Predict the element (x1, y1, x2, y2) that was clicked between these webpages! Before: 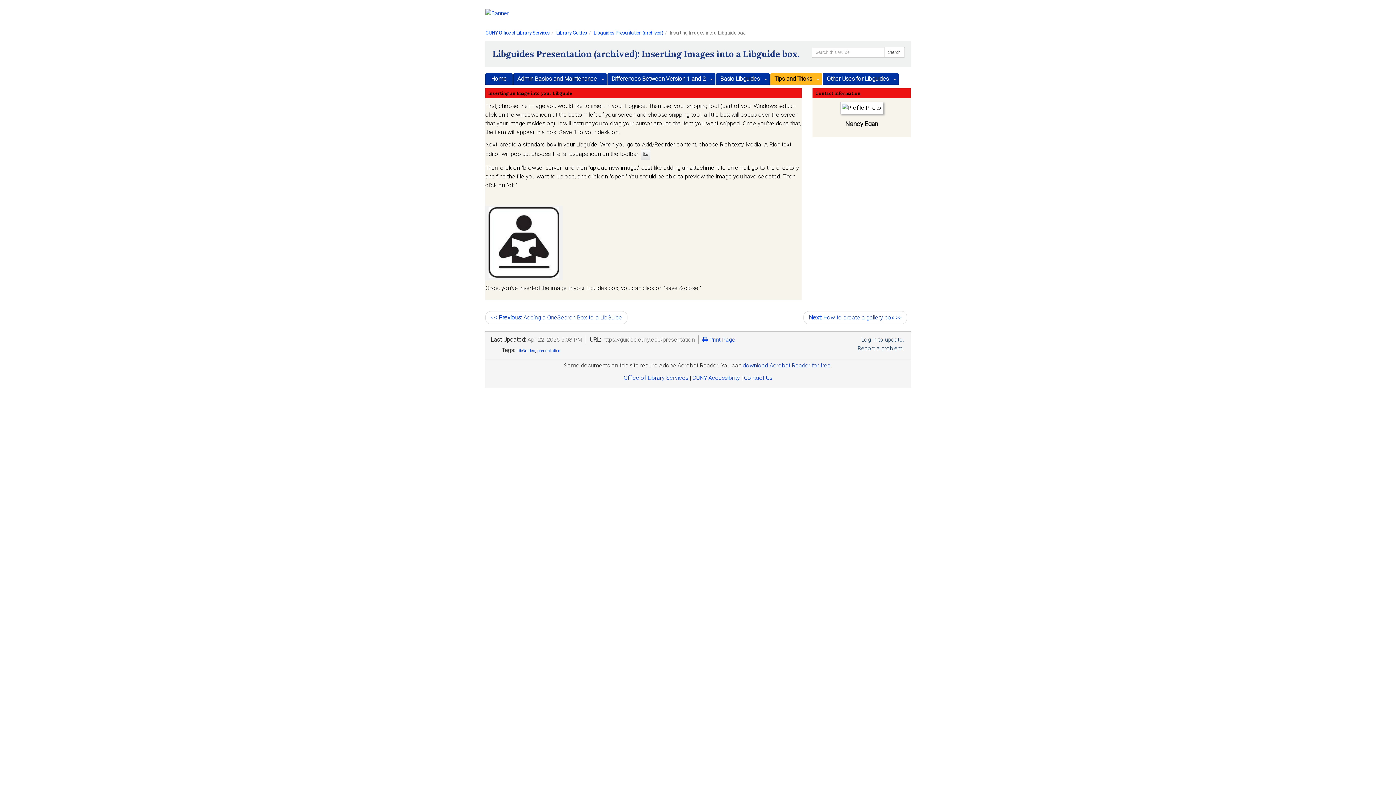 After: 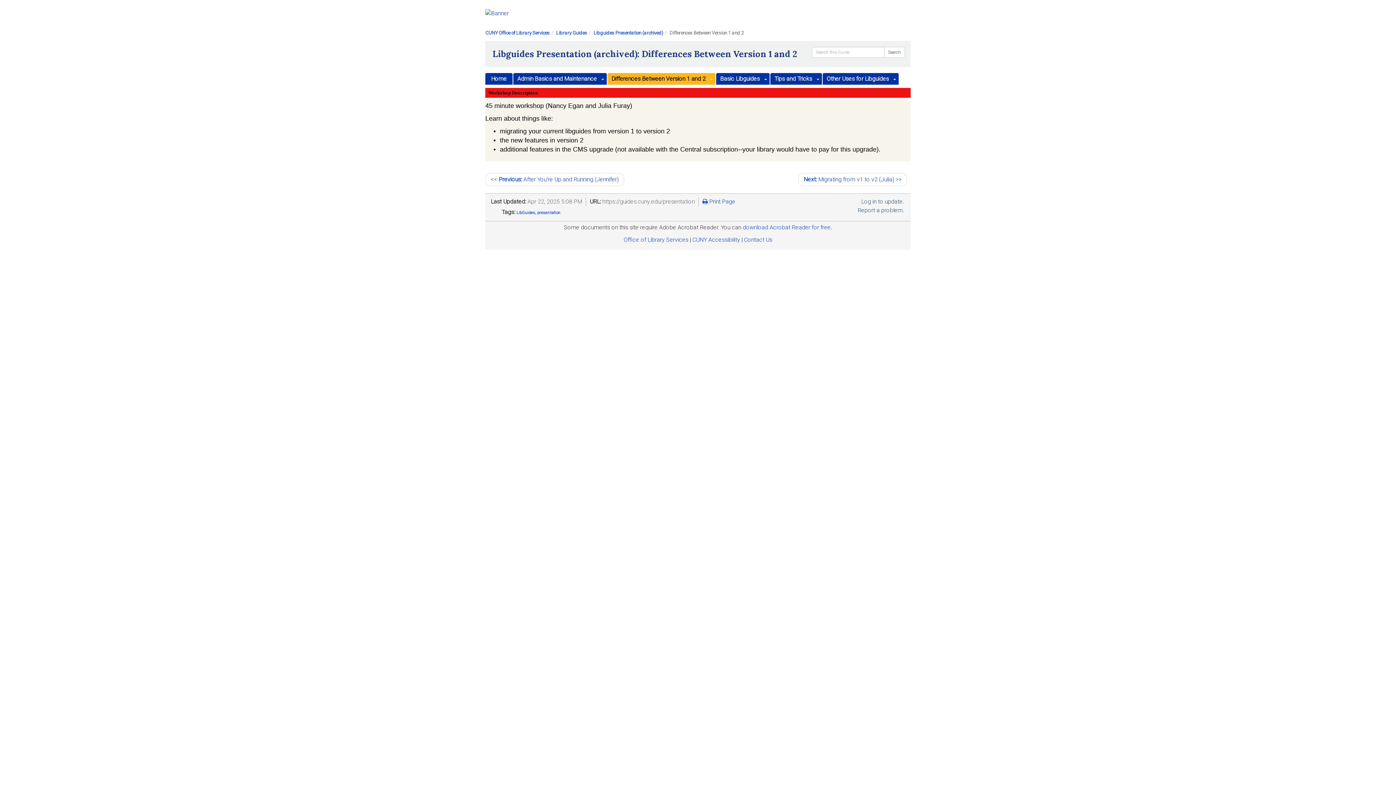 Action: label: Differences Between Version 1 and 2 bbox: (607, 73, 708, 84)